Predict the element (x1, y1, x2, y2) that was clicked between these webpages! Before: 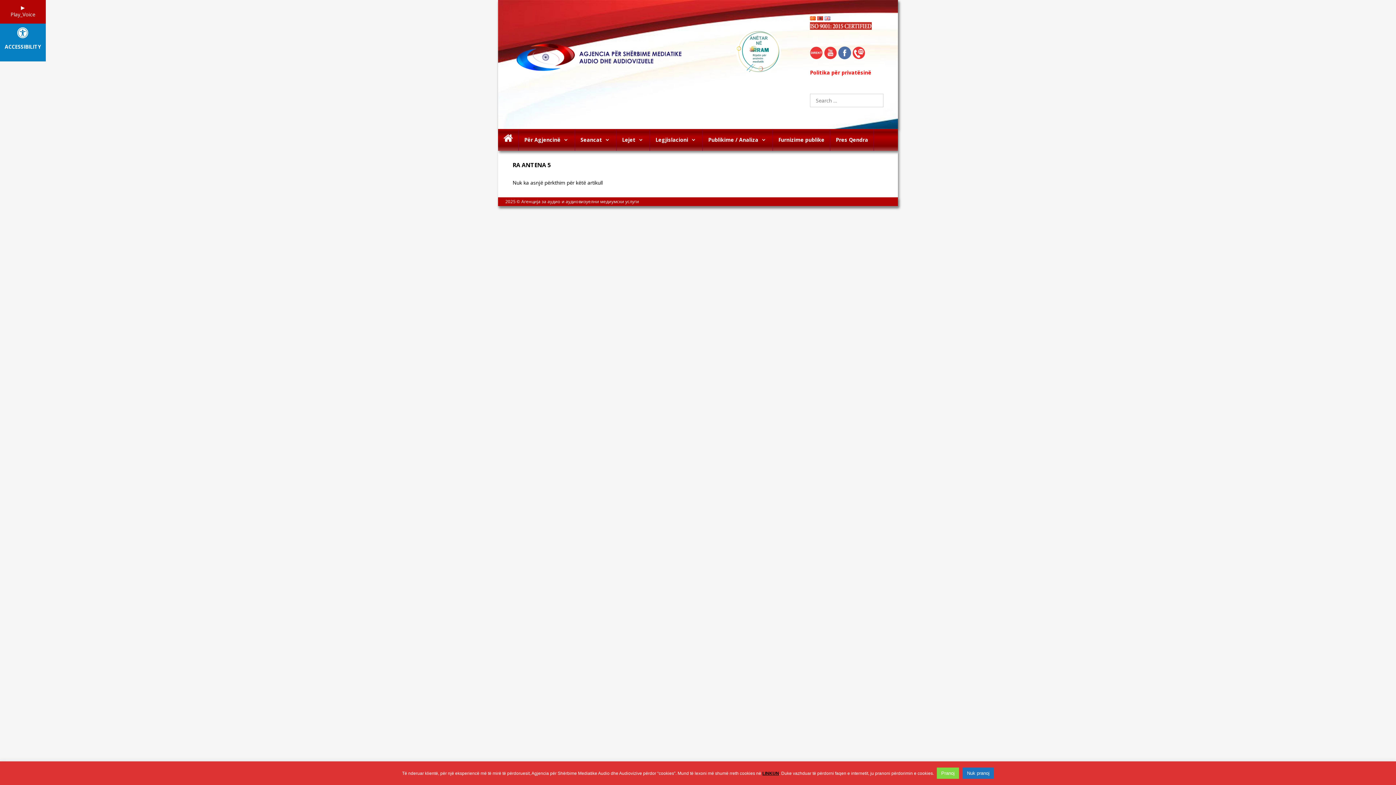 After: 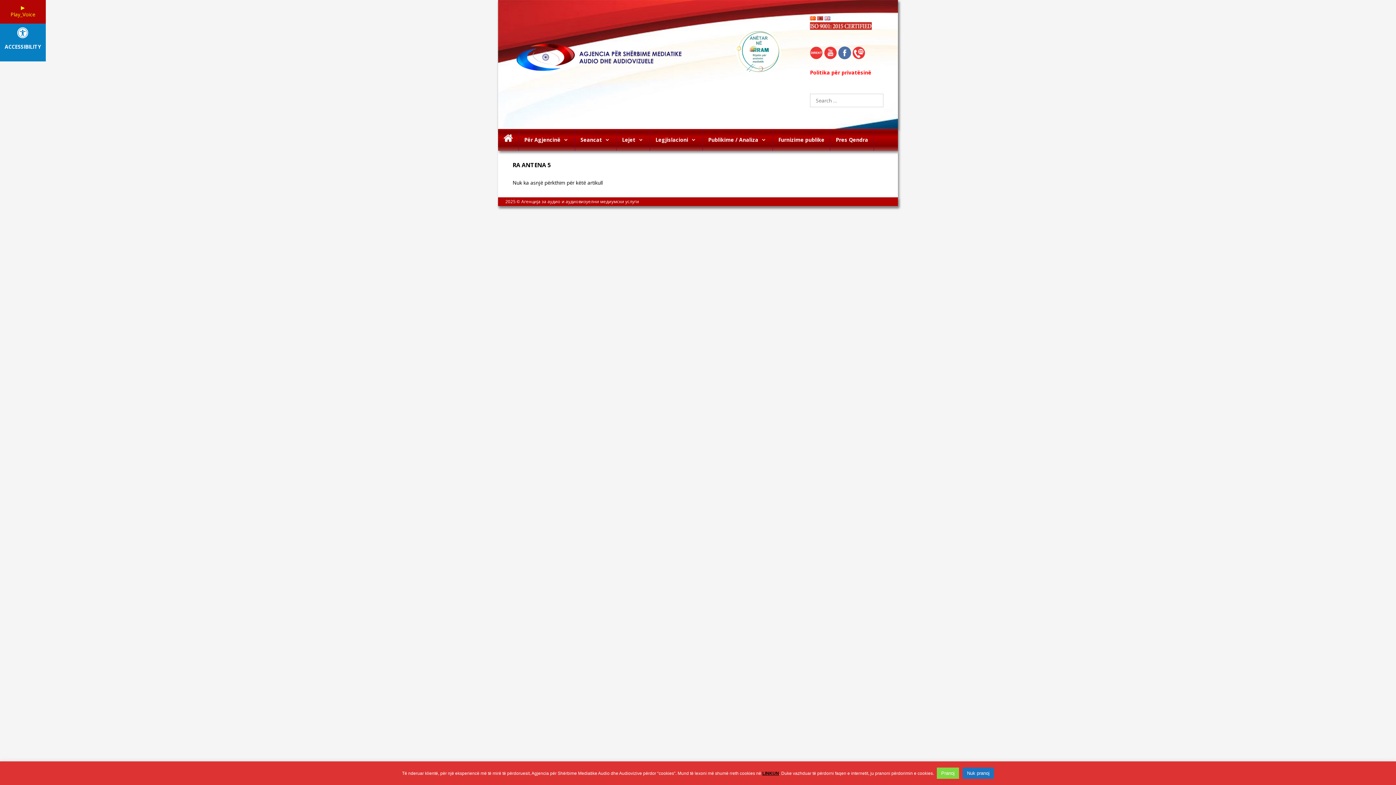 Action: label: Play_Voice bbox: (0, 0, 45, 29)